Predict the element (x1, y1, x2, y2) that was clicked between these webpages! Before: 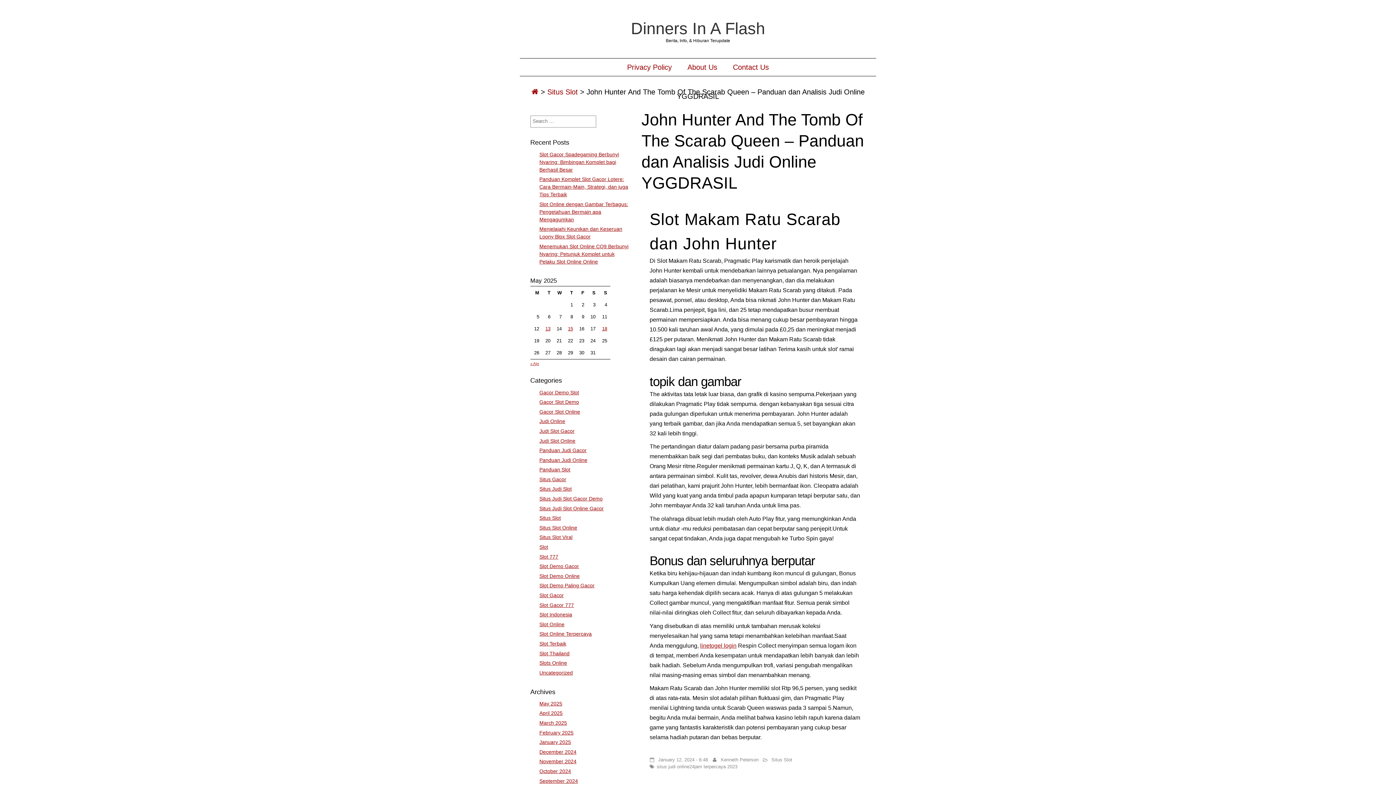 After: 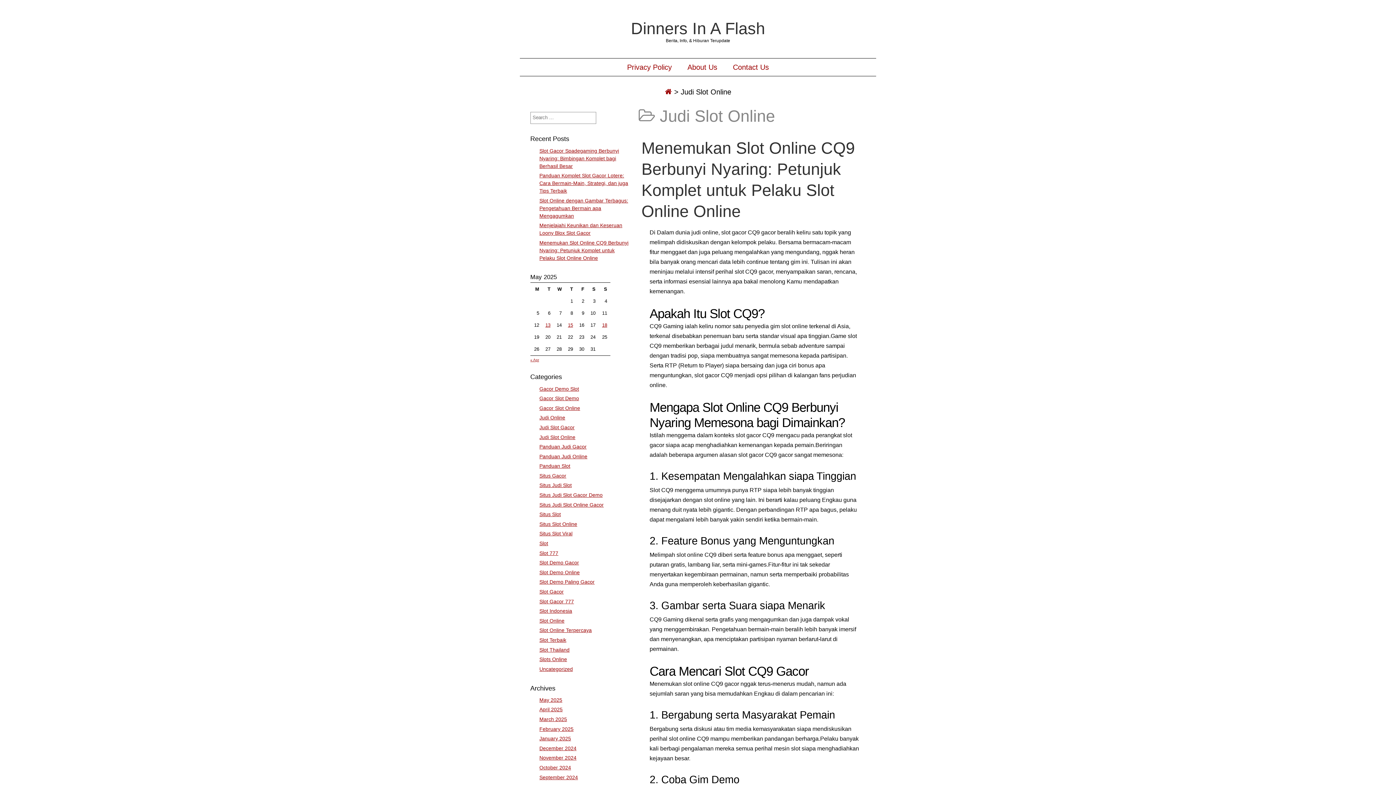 Action: bbox: (539, 438, 575, 443) label: Judi Slot Online